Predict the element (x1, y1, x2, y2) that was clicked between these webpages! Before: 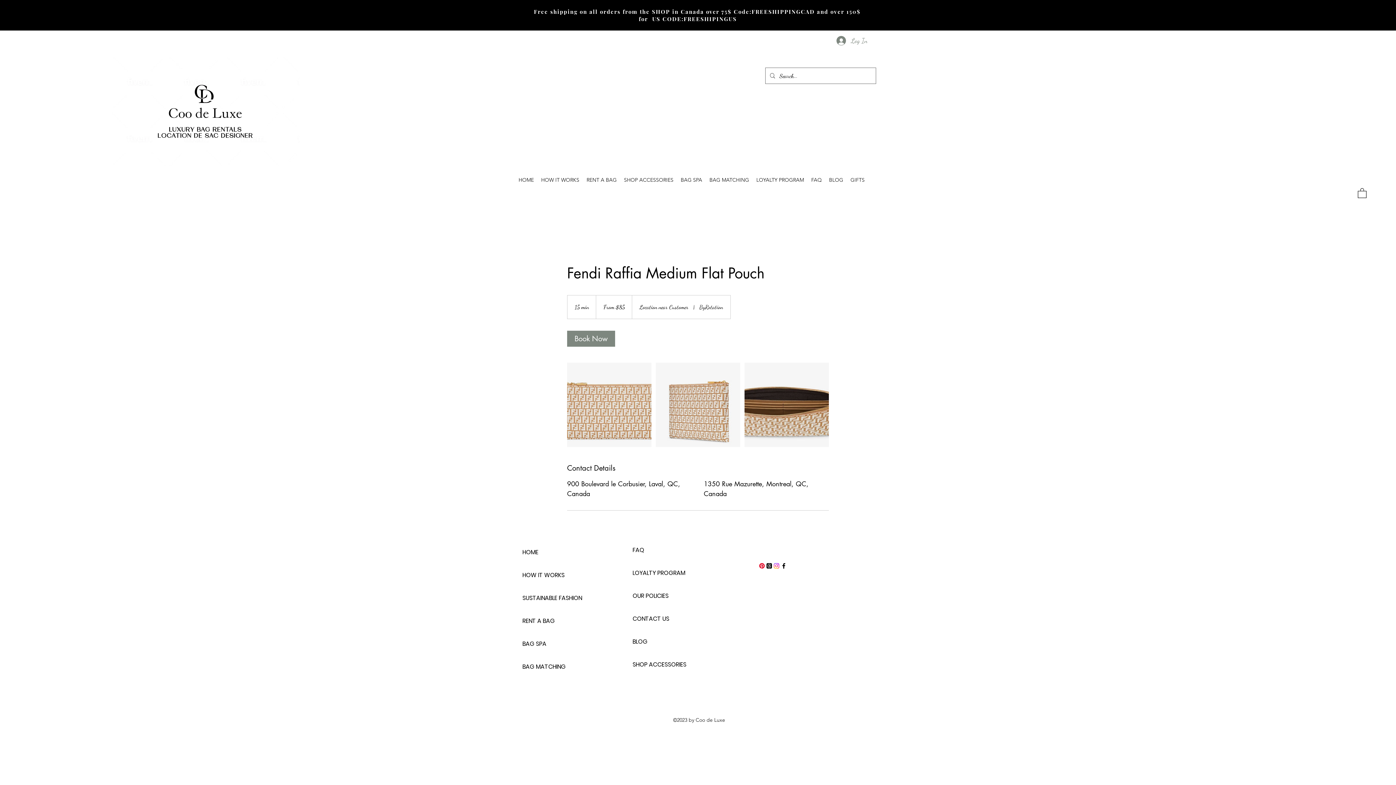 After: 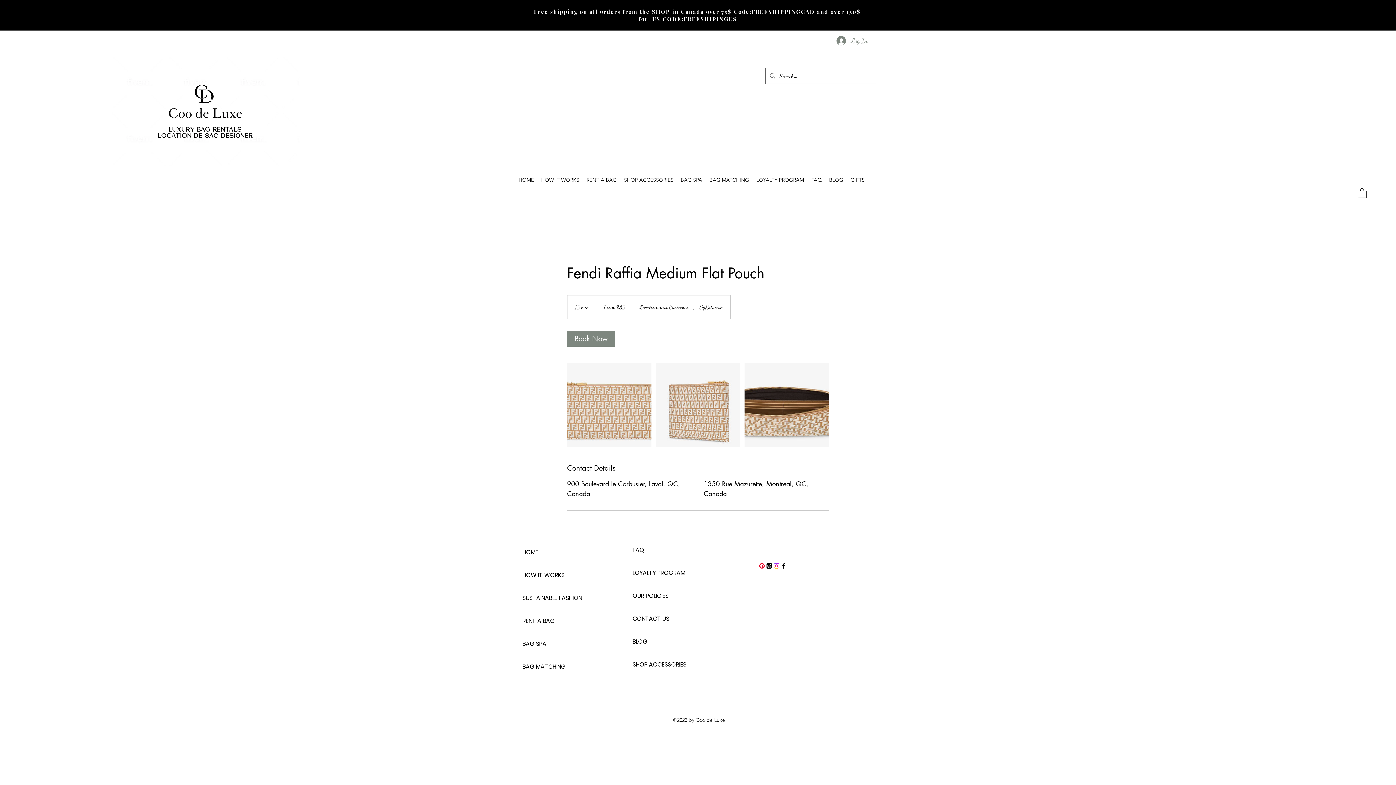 Action: label: Pinterest bbox: (758, 562, 765, 569)